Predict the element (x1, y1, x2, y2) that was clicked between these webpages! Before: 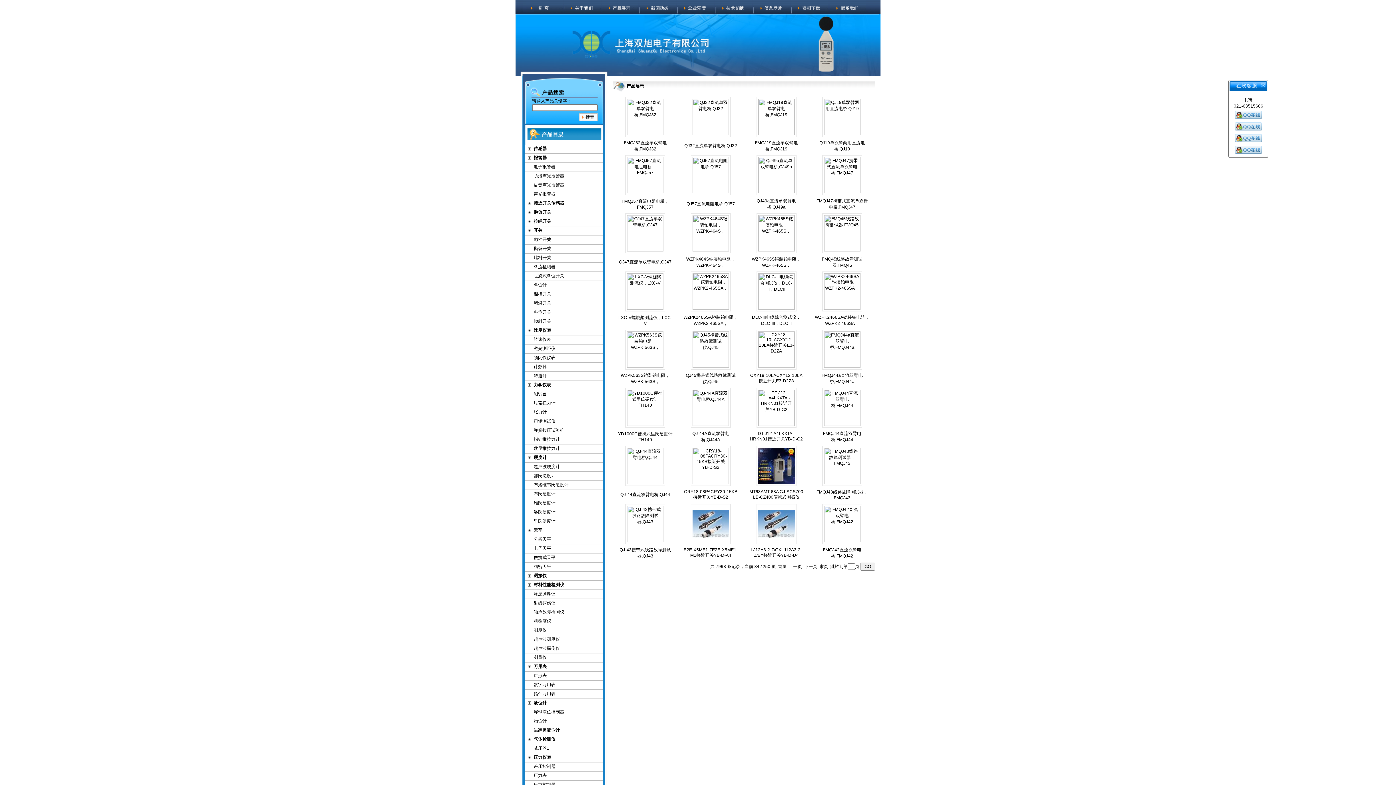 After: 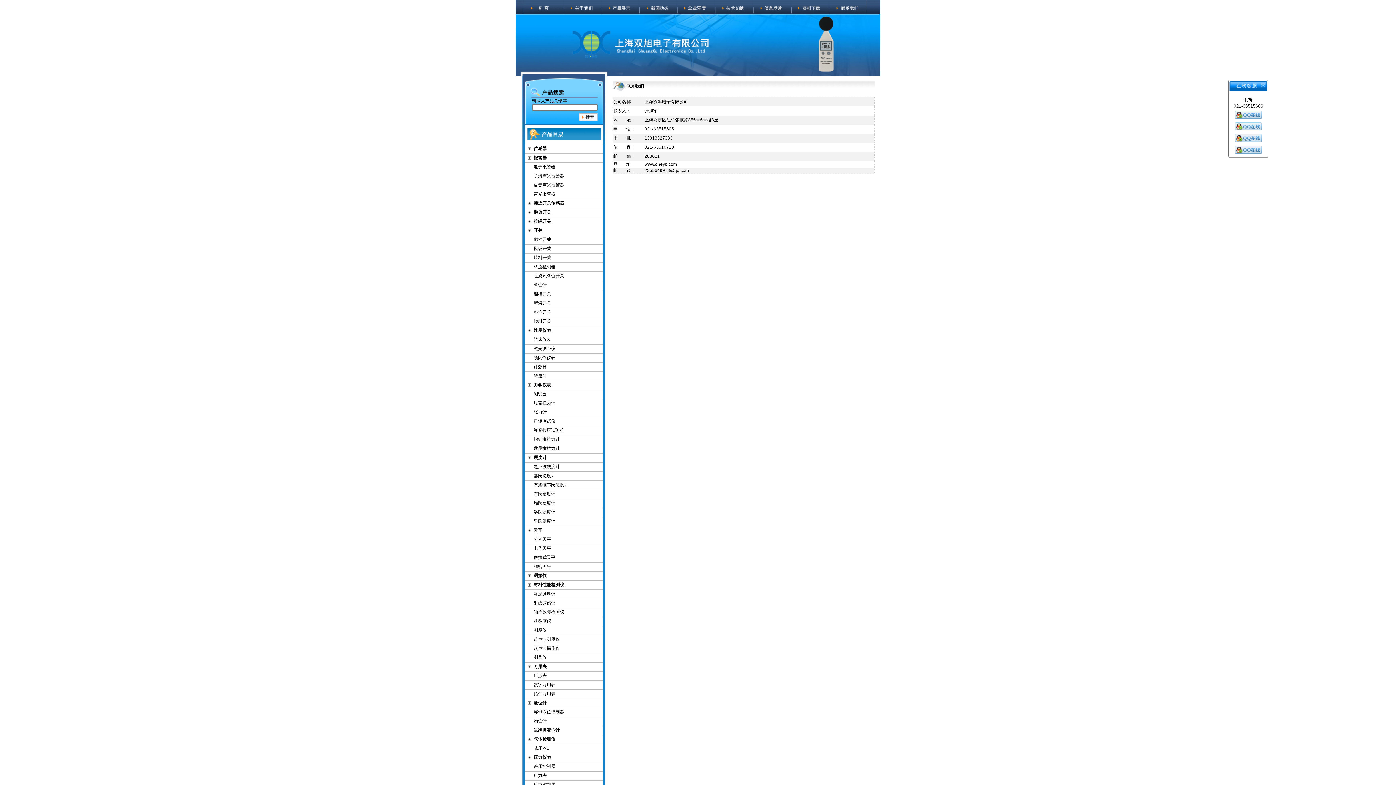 Action: bbox: (829, 9, 866, 14)